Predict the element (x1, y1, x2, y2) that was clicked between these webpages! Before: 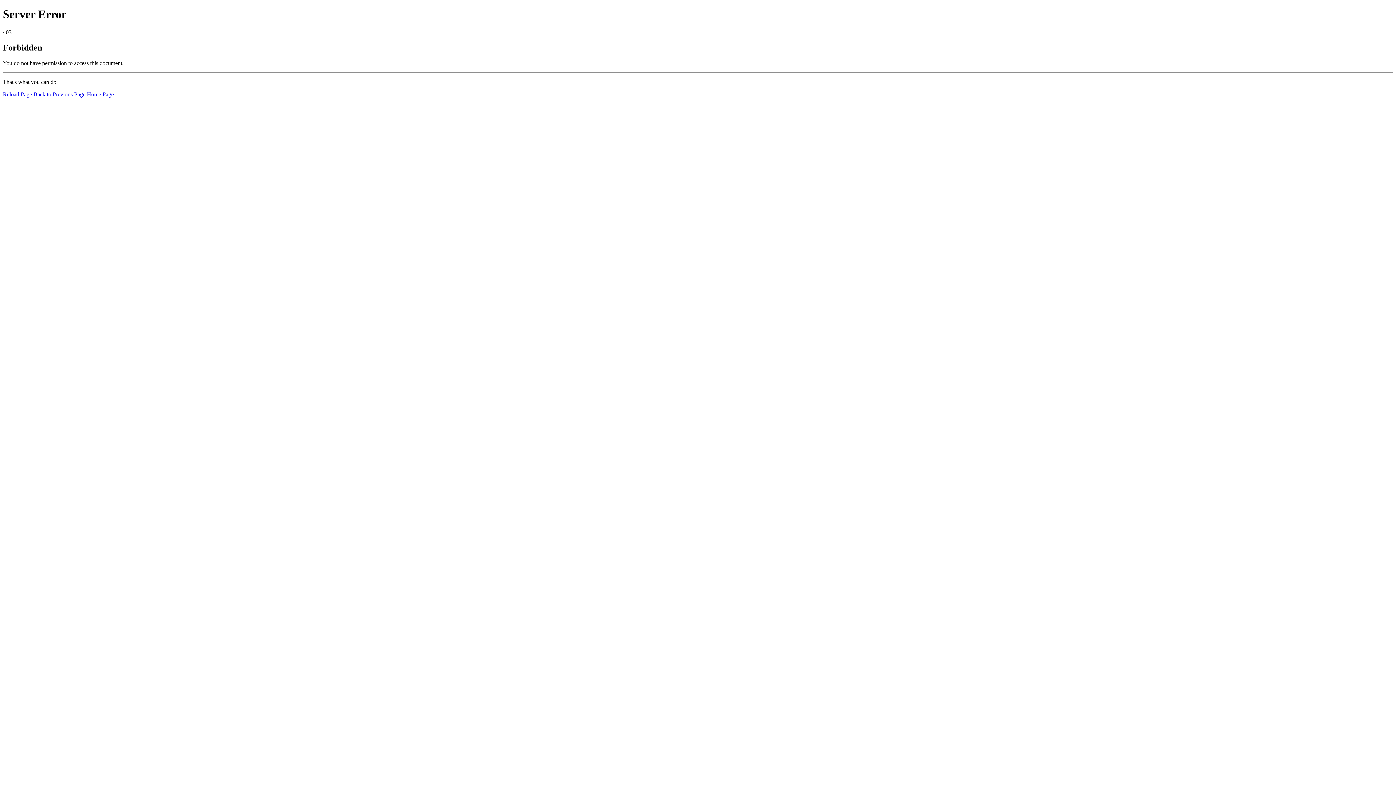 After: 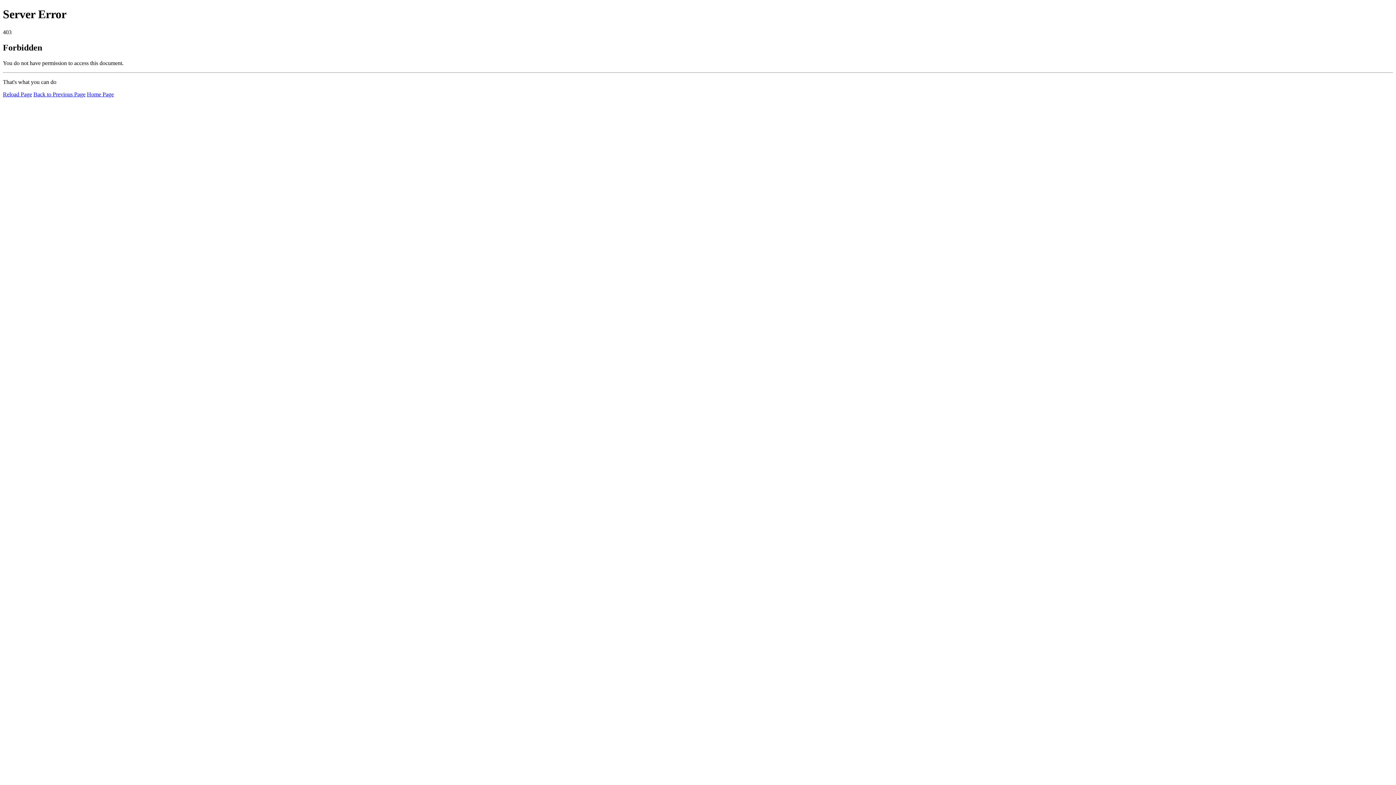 Action: label: Home Page bbox: (86, 91, 113, 97)